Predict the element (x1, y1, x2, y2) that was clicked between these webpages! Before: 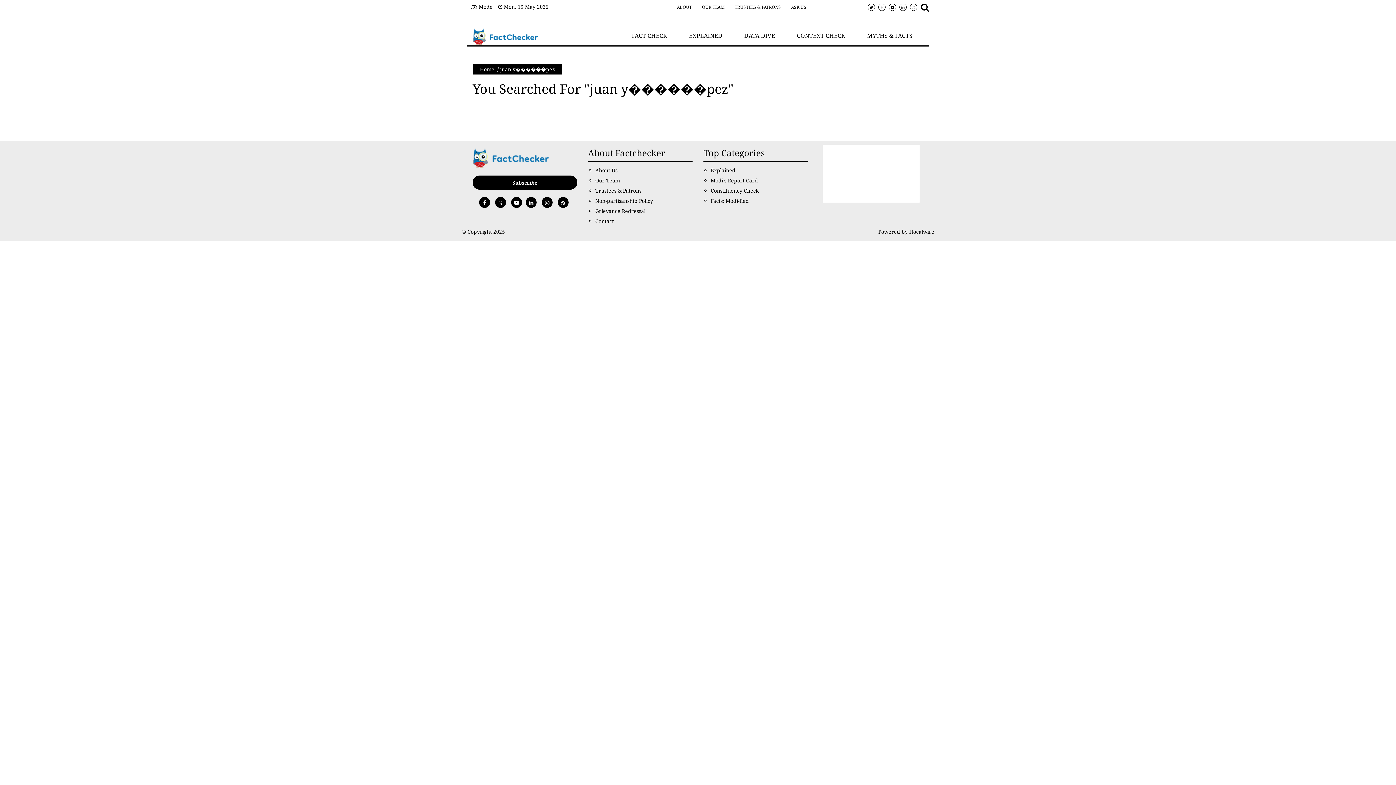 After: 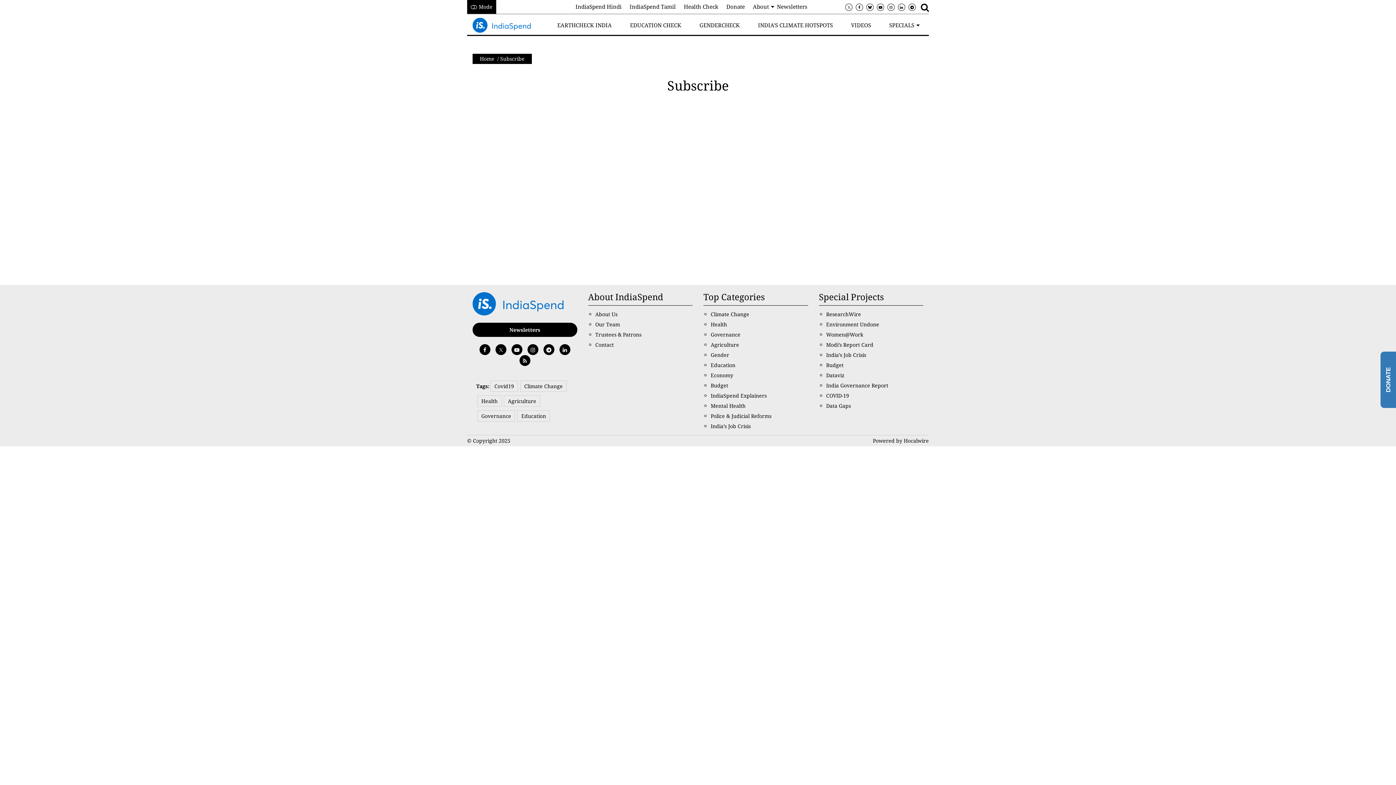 Action: label: Subscribe bbox: (472, 175, 577, 189)